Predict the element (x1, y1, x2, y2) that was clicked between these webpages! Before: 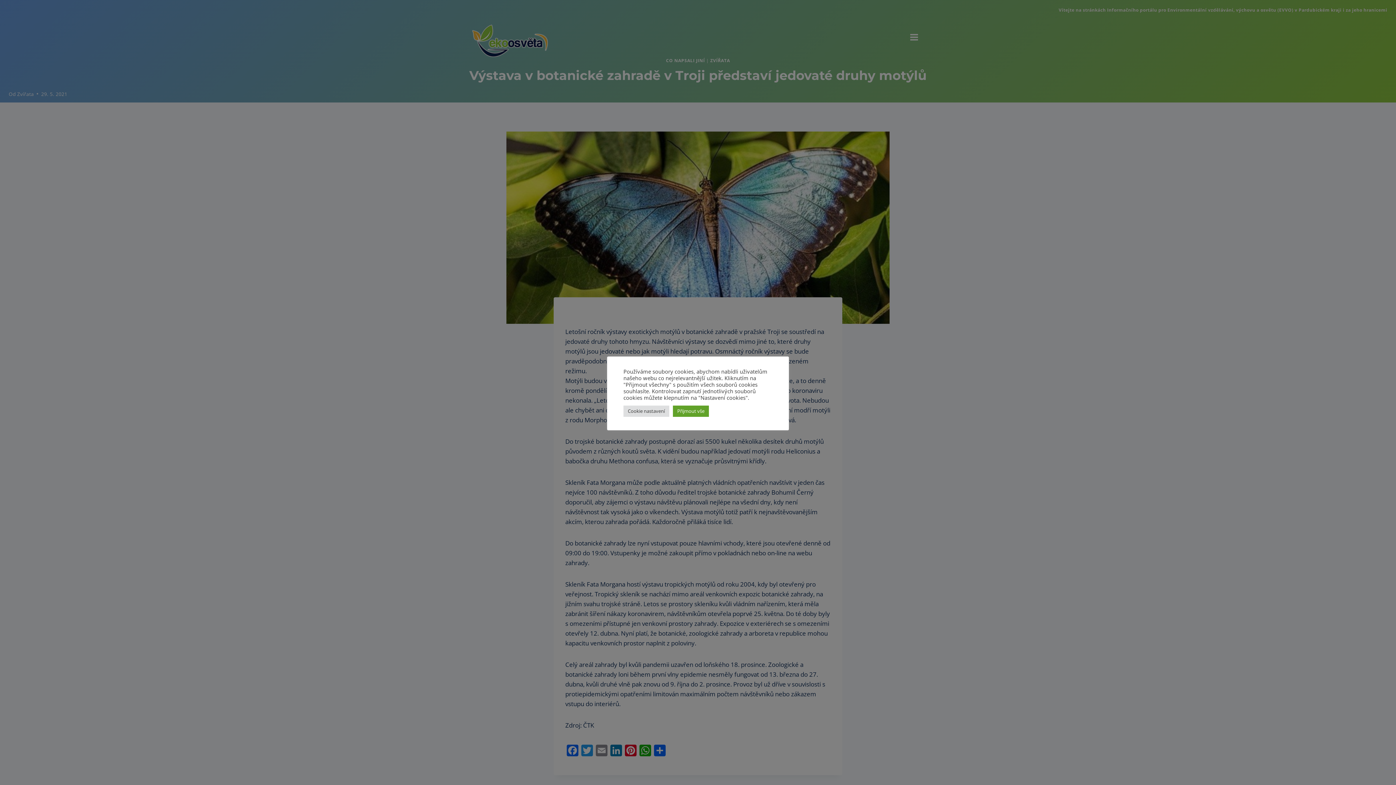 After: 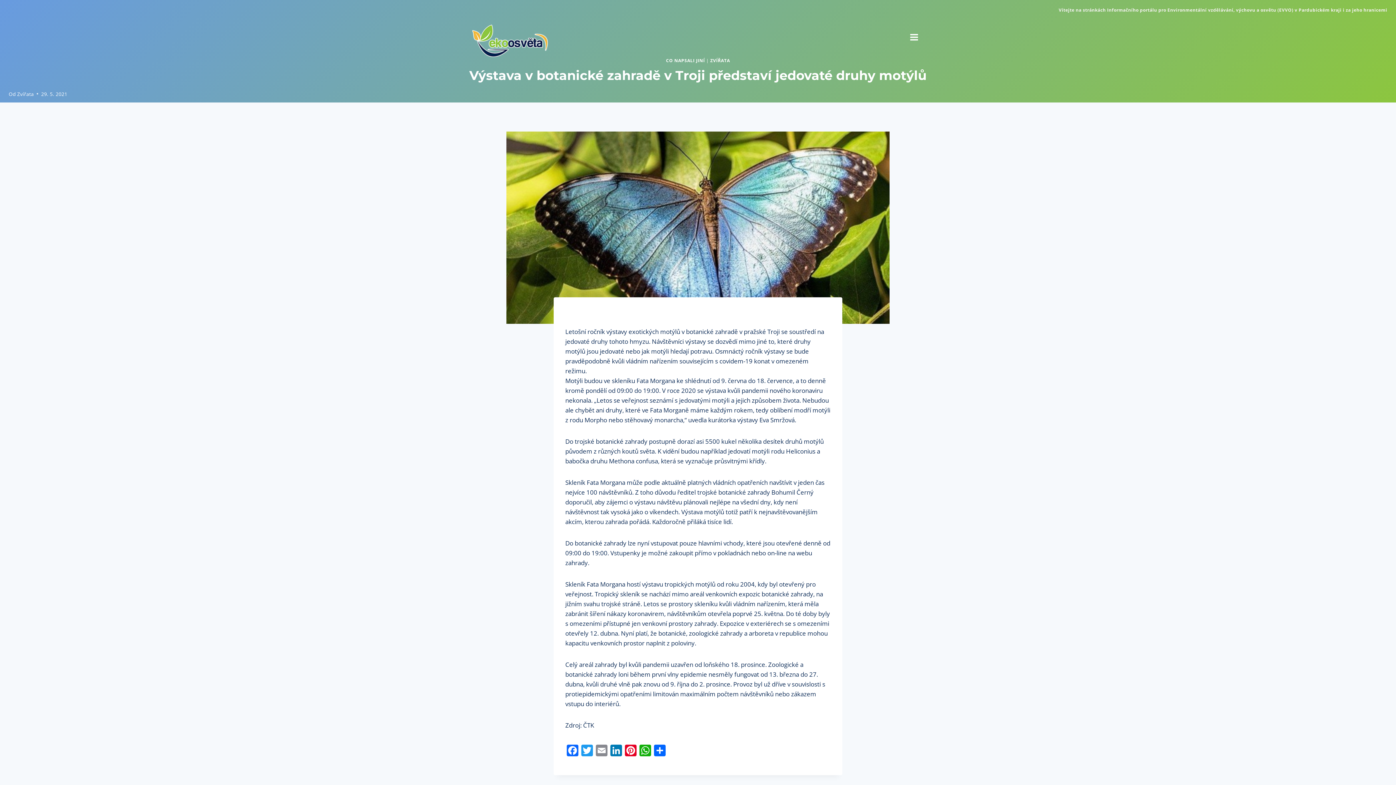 Action: bbox: (673, 405, 709, 416) label: Přijmout vše